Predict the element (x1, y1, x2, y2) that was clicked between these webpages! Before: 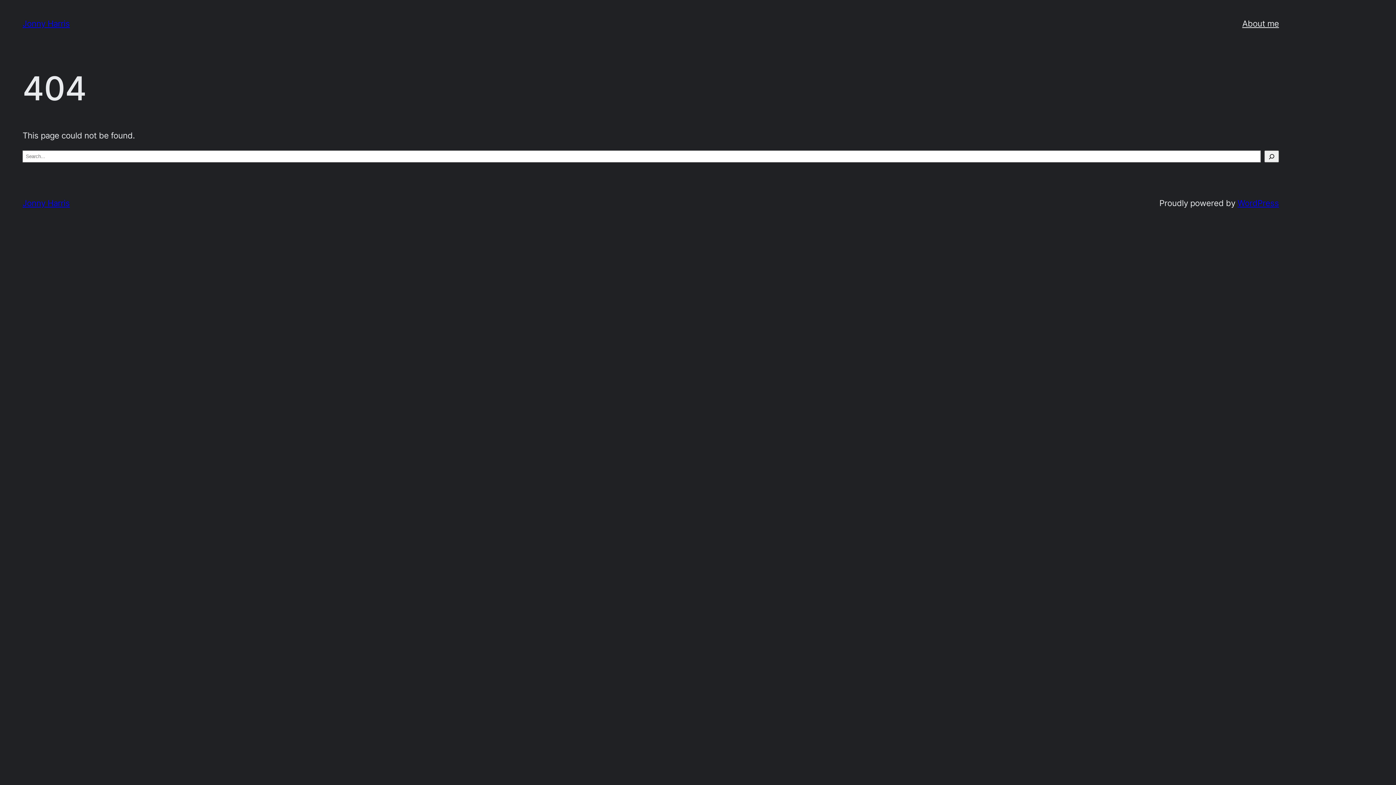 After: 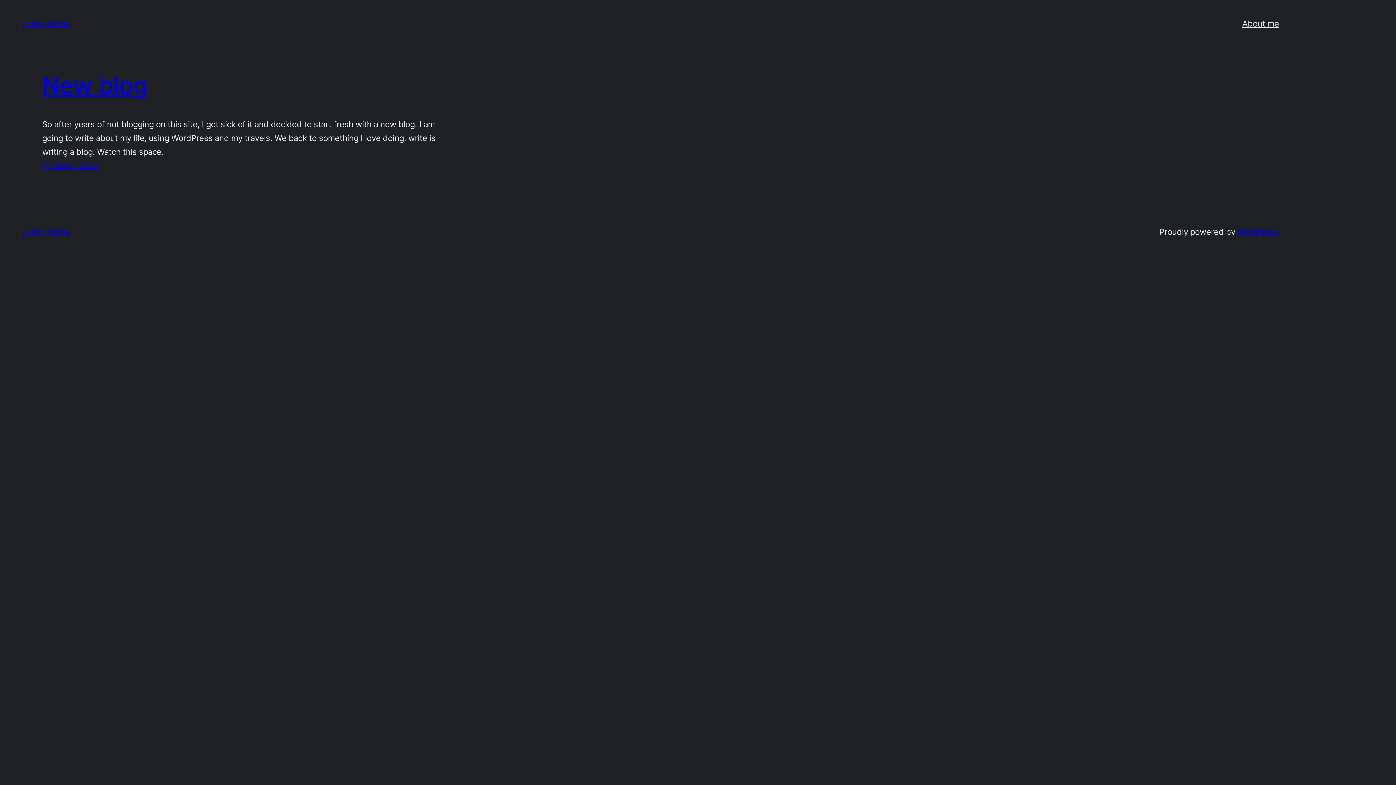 Action: bbox: (22, 198, 69, 207) label: Jonny Harris